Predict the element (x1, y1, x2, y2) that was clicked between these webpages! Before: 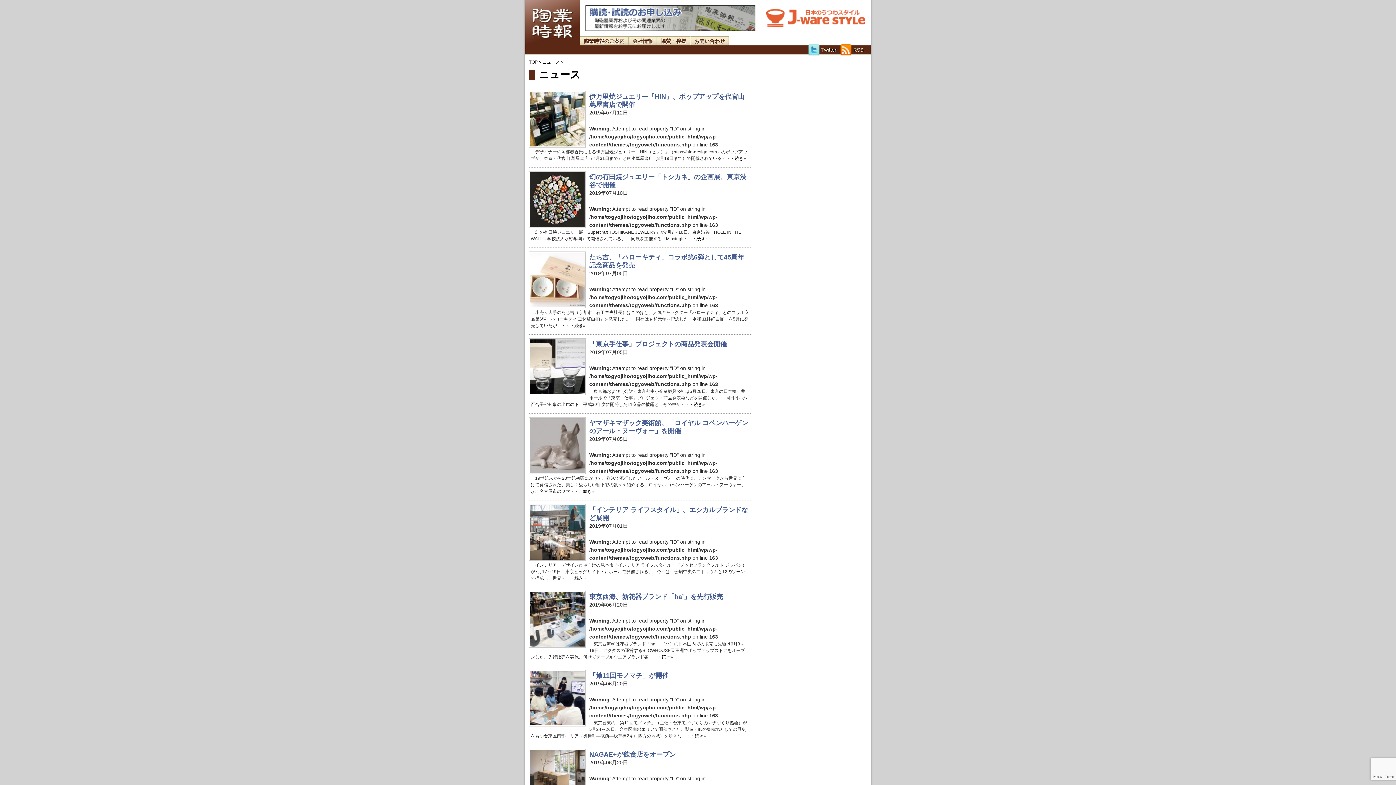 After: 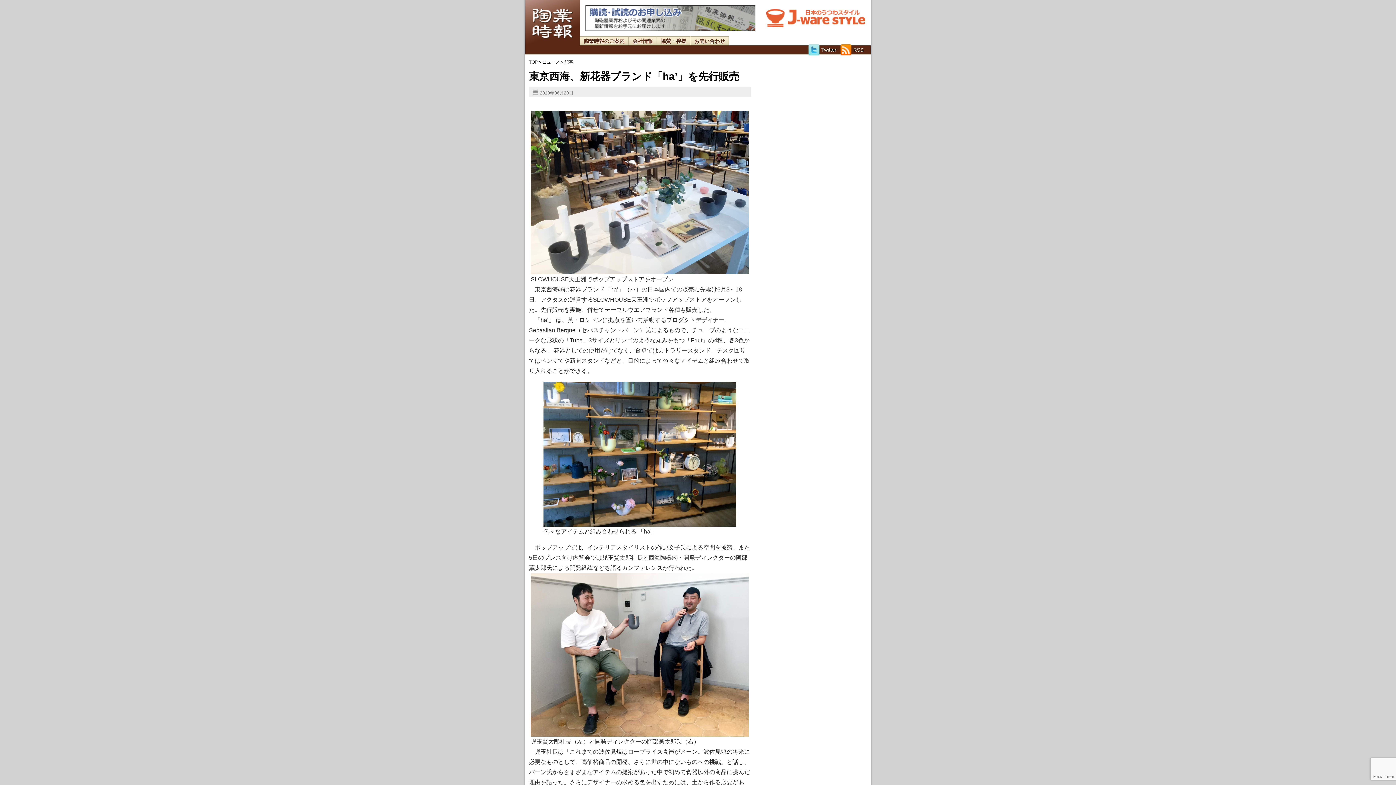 Action: bbox: (661, 654, 673, 660) label: 続き»